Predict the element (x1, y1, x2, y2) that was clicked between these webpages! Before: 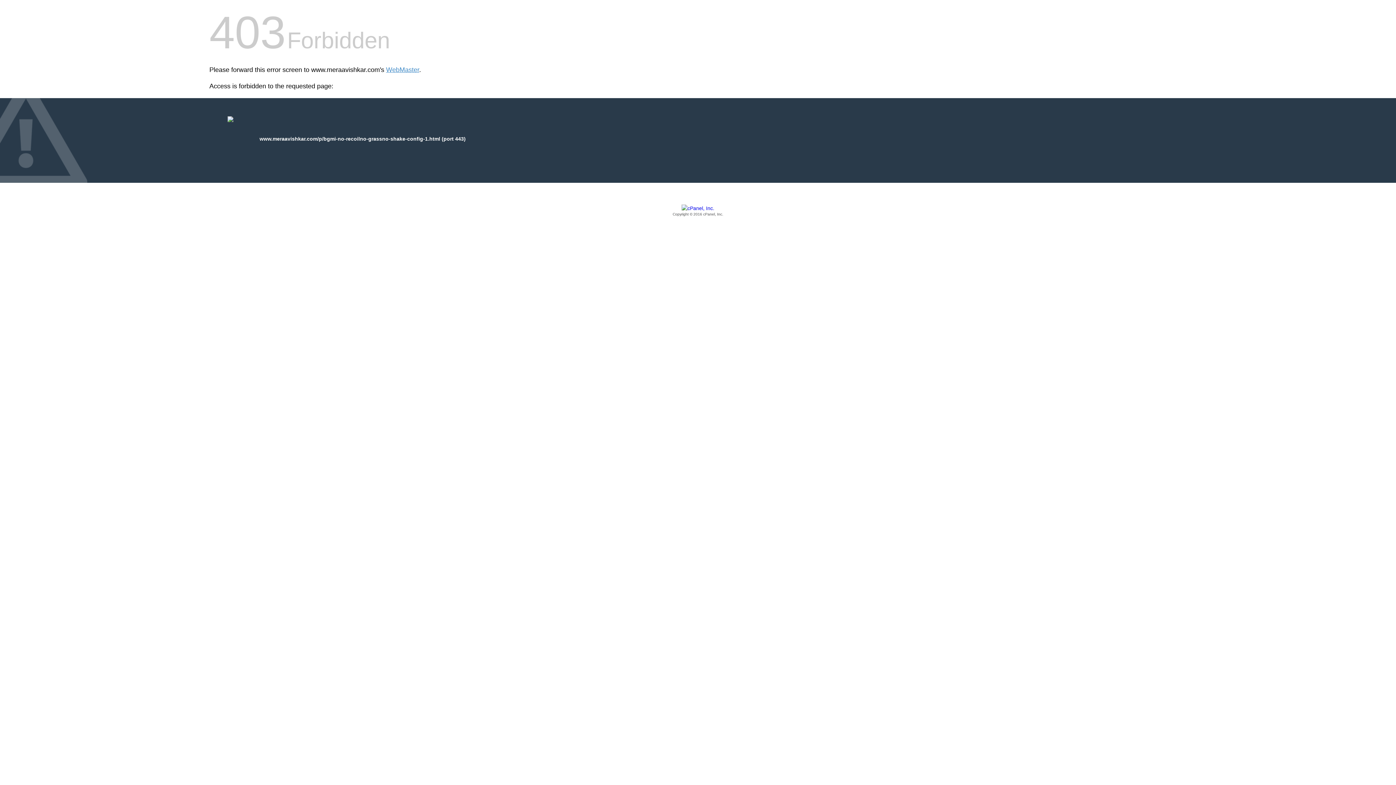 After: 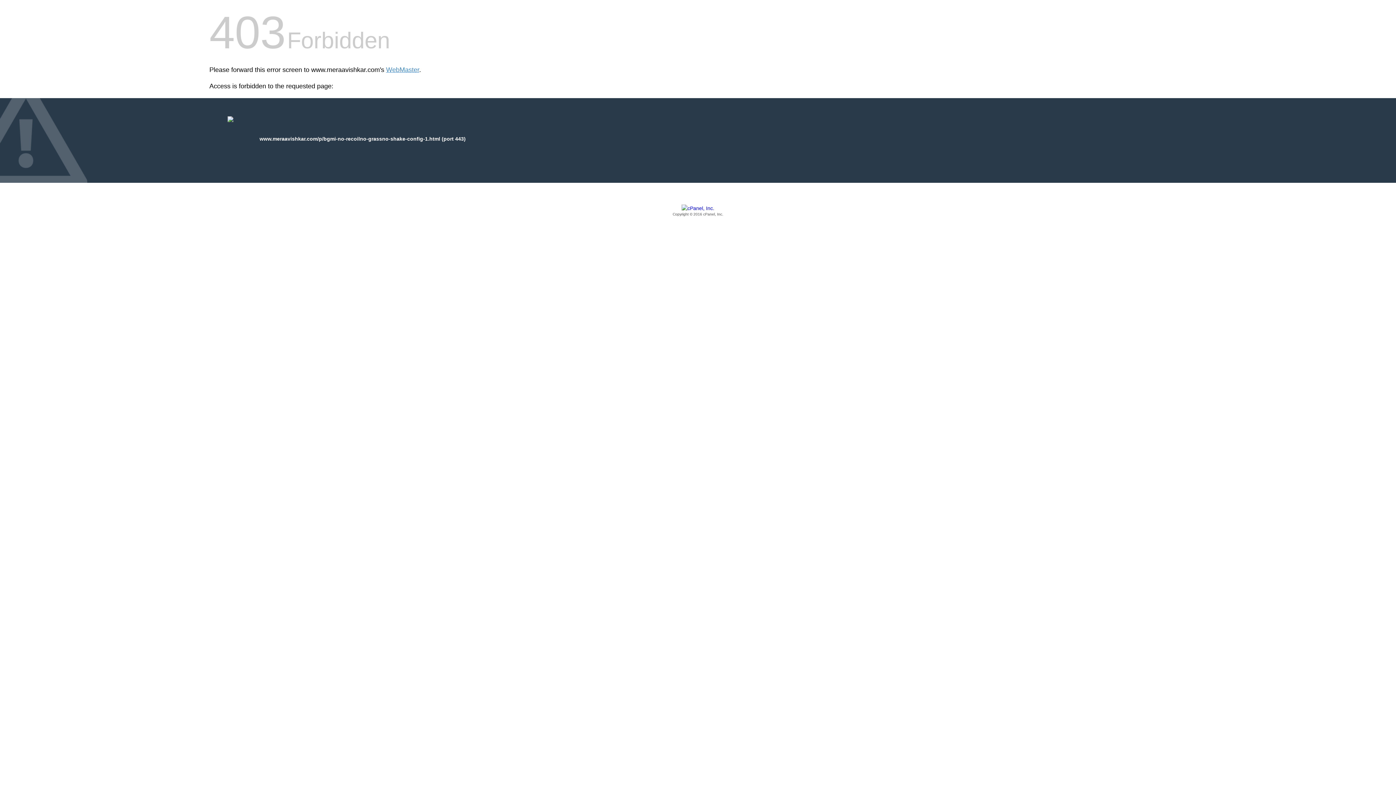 Action: bbox: (209, 205, 1186, 217) label: Copyright © 2016 cPanel, Inc.